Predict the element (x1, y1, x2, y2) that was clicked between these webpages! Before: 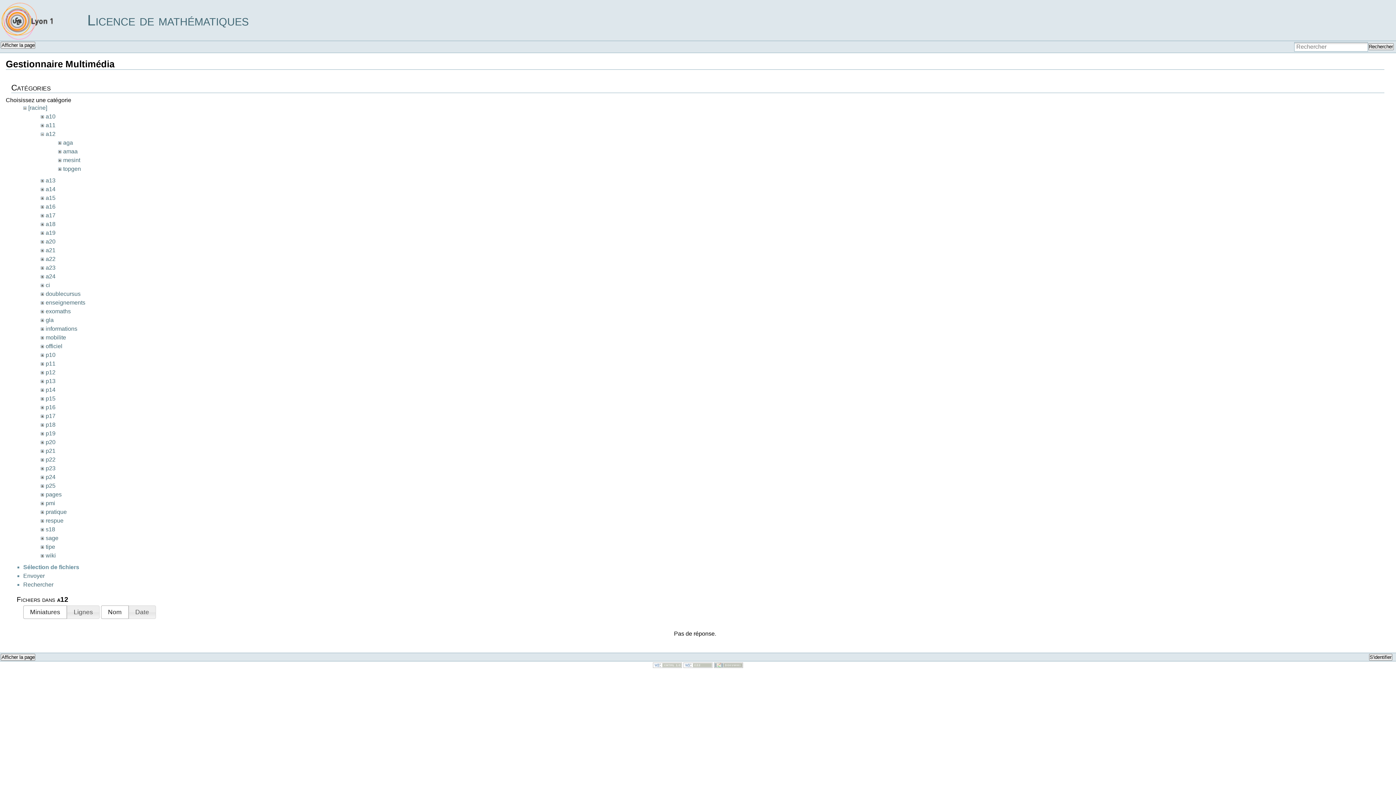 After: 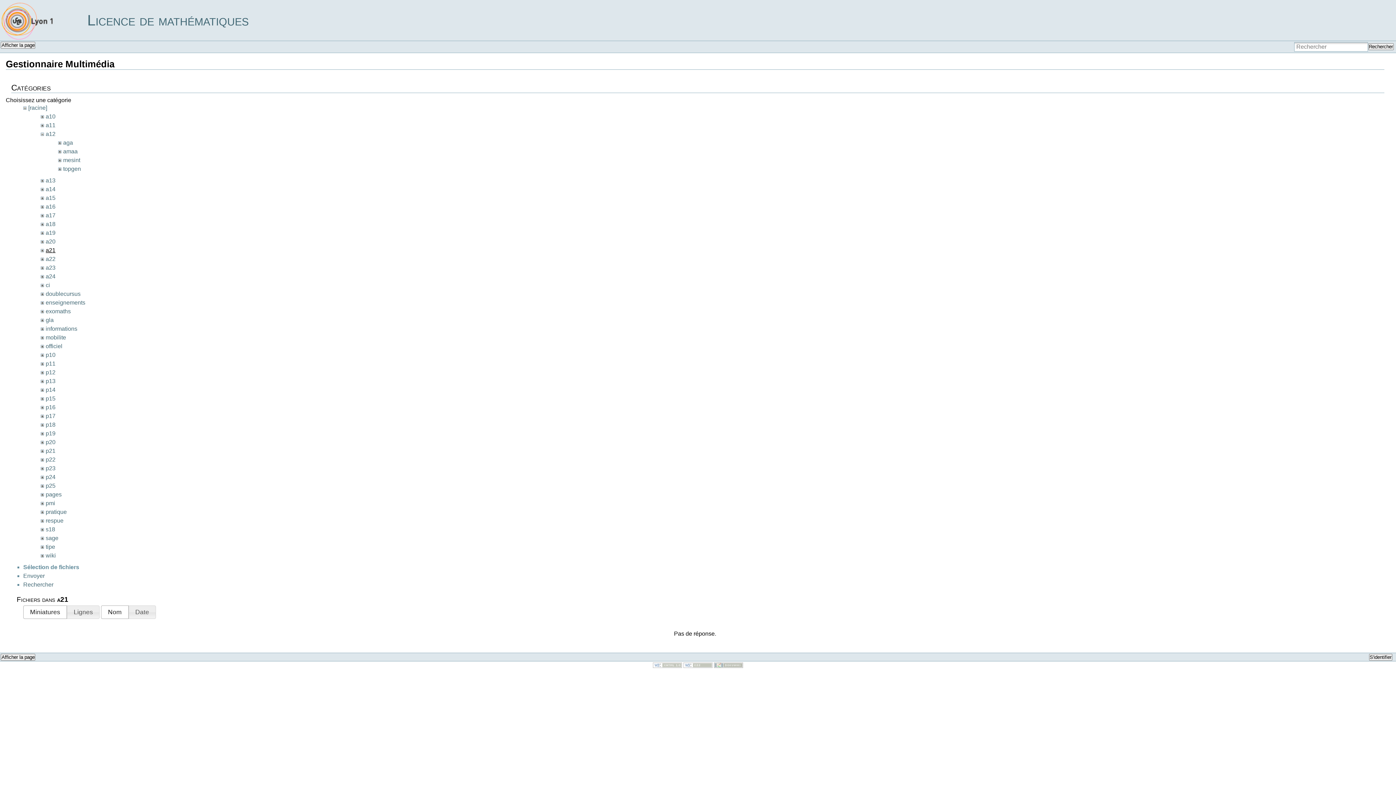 Action: label: a21 bbox: (45, 247, 55, 253)